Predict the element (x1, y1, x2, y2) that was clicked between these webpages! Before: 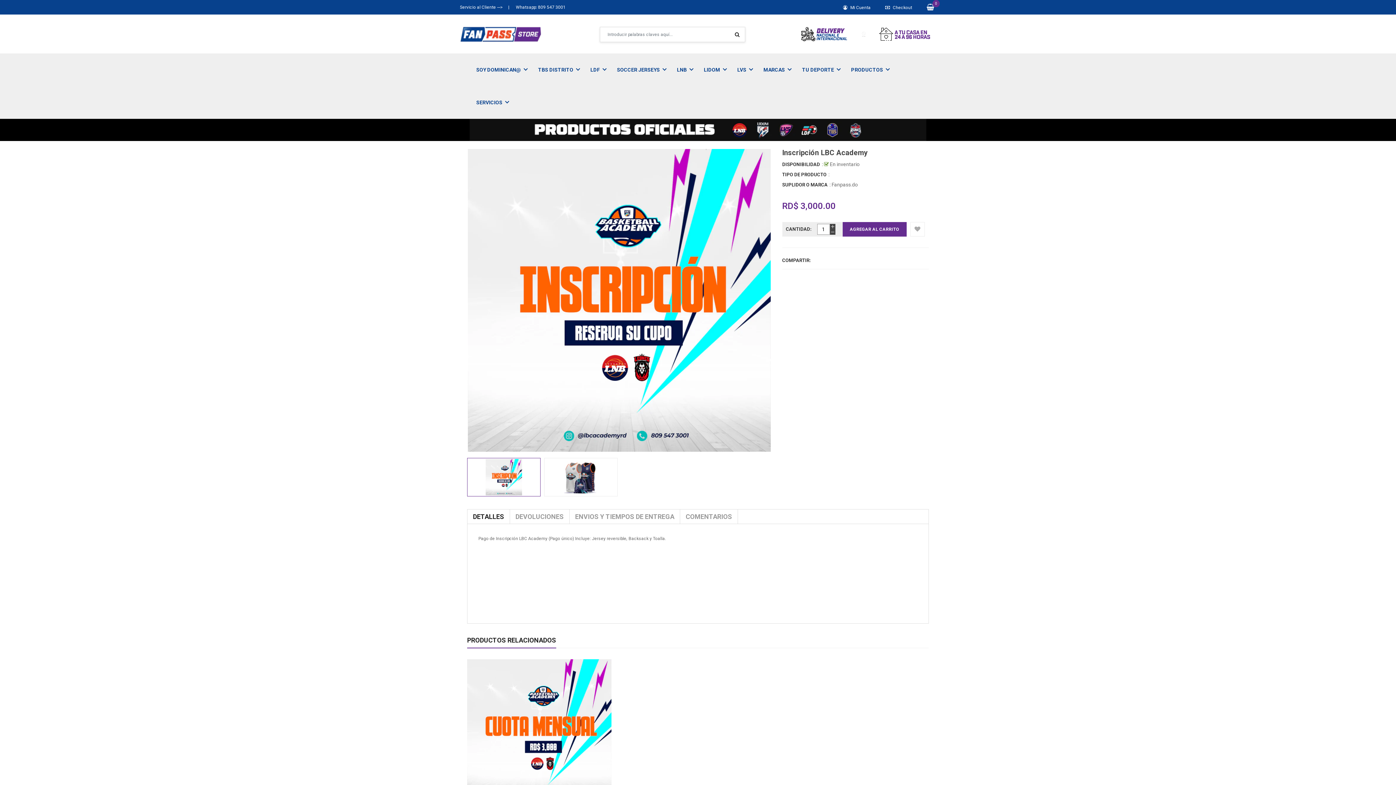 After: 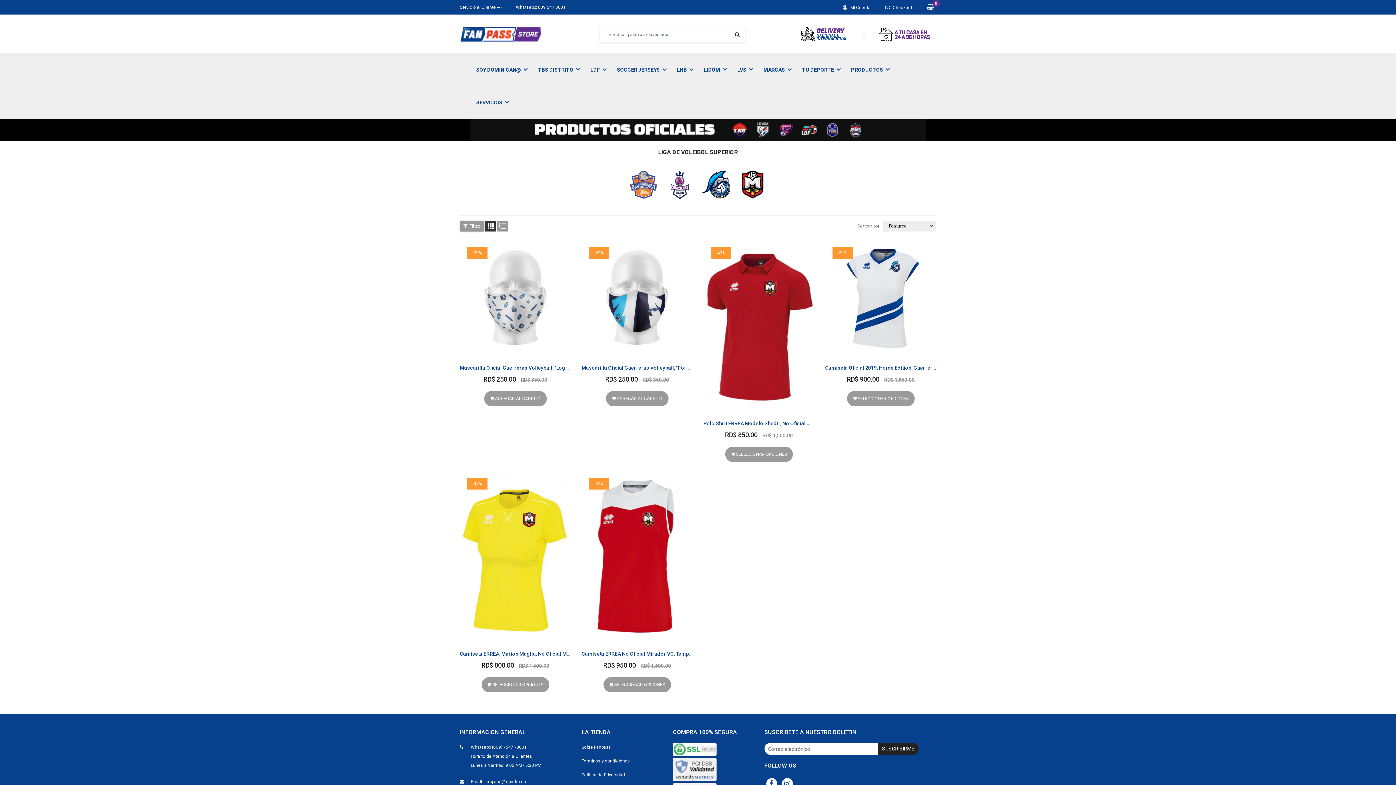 Action: label: LVS bbox: (732, 57, 758, 82)